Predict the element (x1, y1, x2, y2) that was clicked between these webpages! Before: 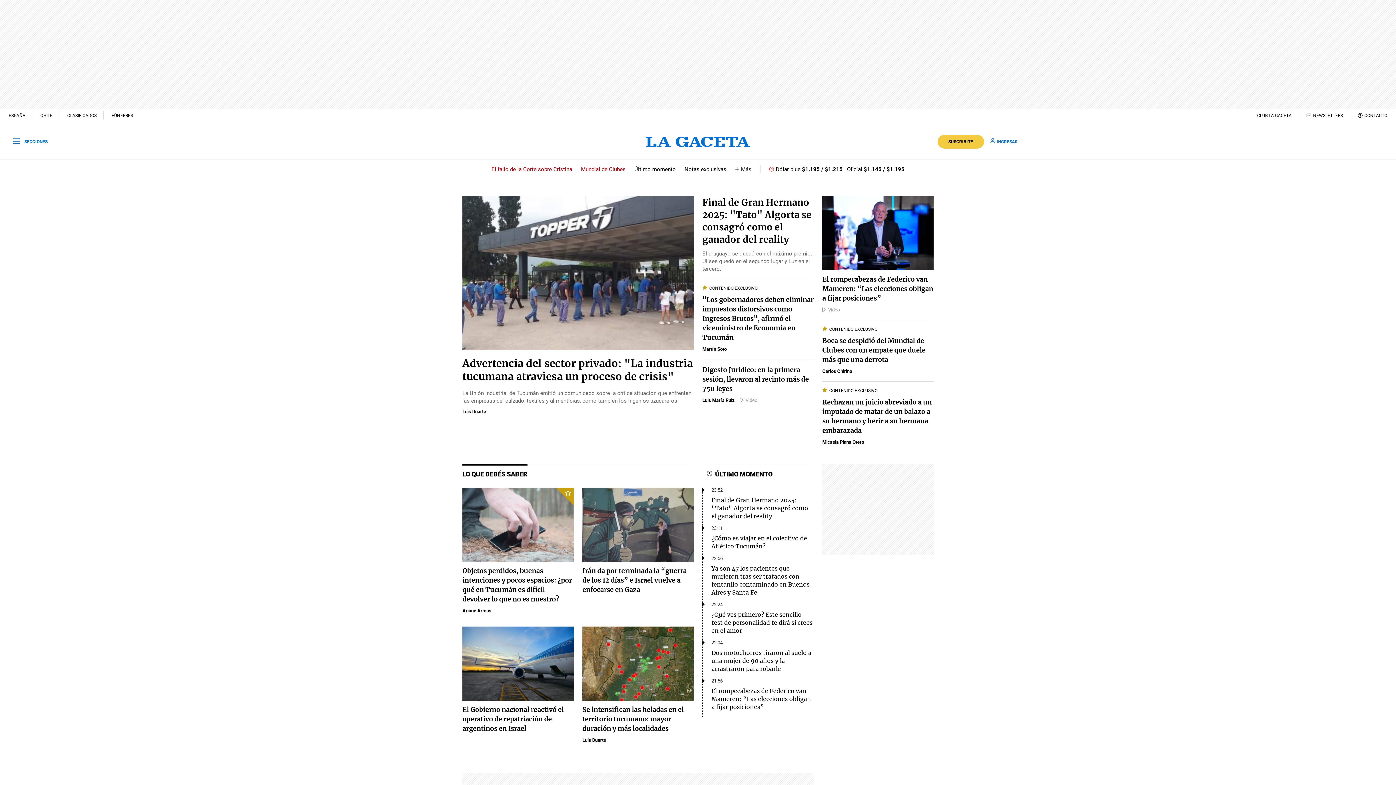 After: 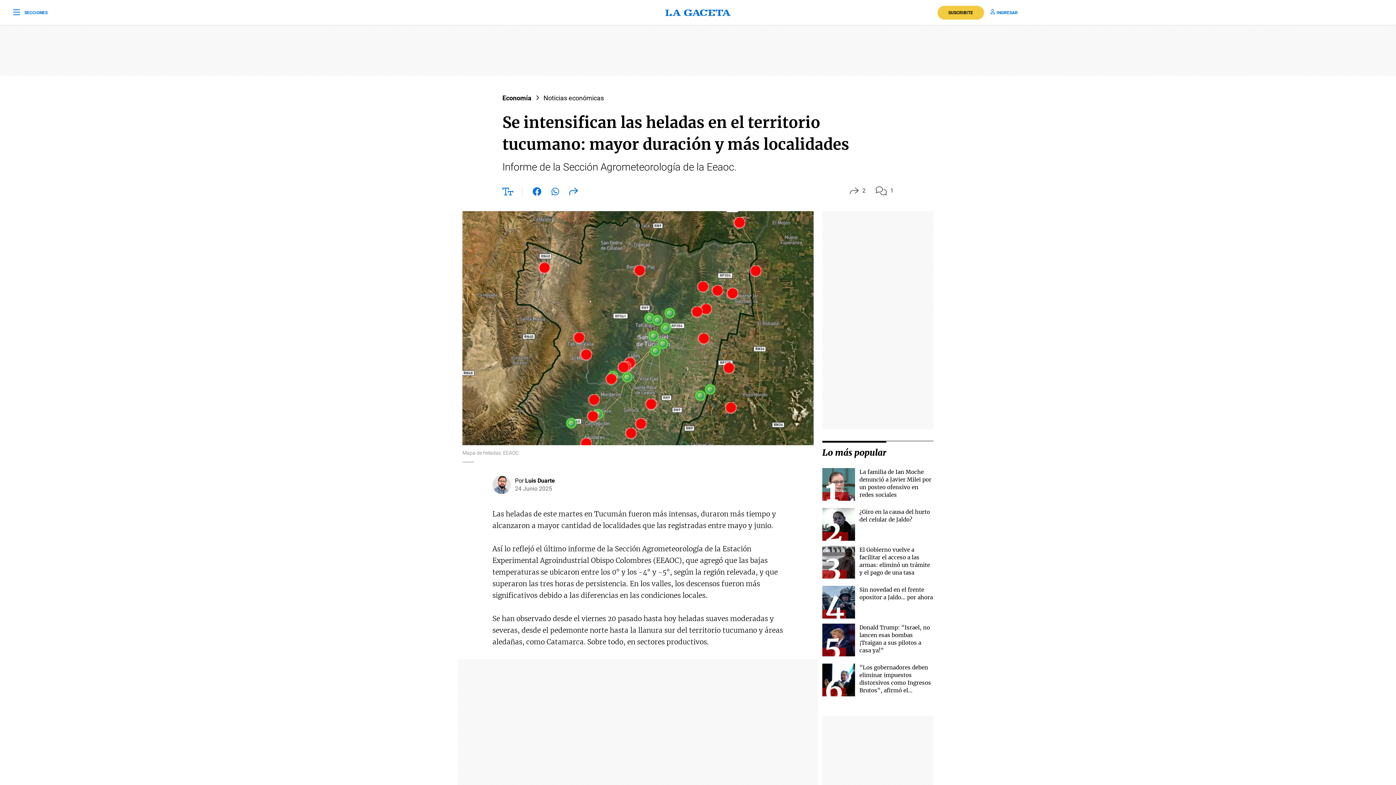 Action: bbox: (582, 660, 693, 666)